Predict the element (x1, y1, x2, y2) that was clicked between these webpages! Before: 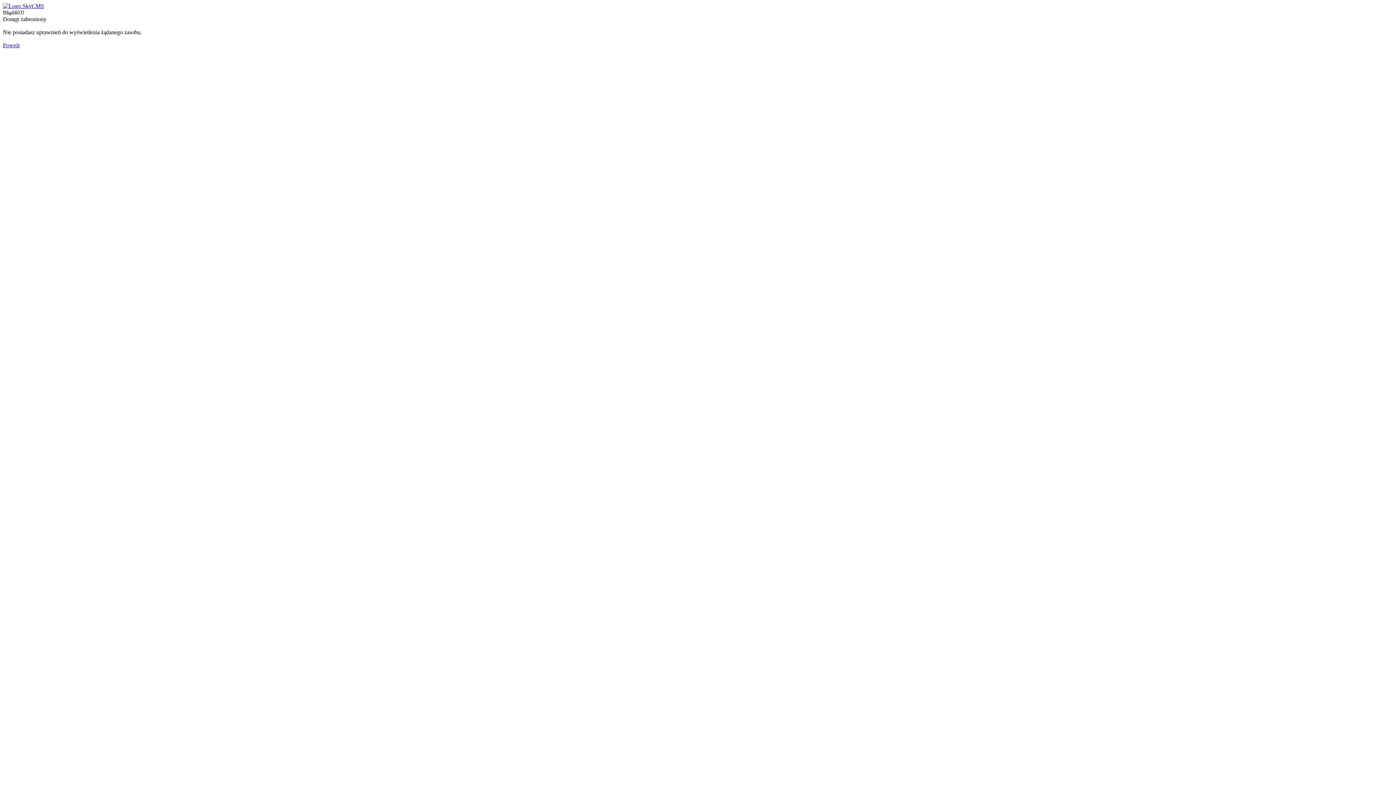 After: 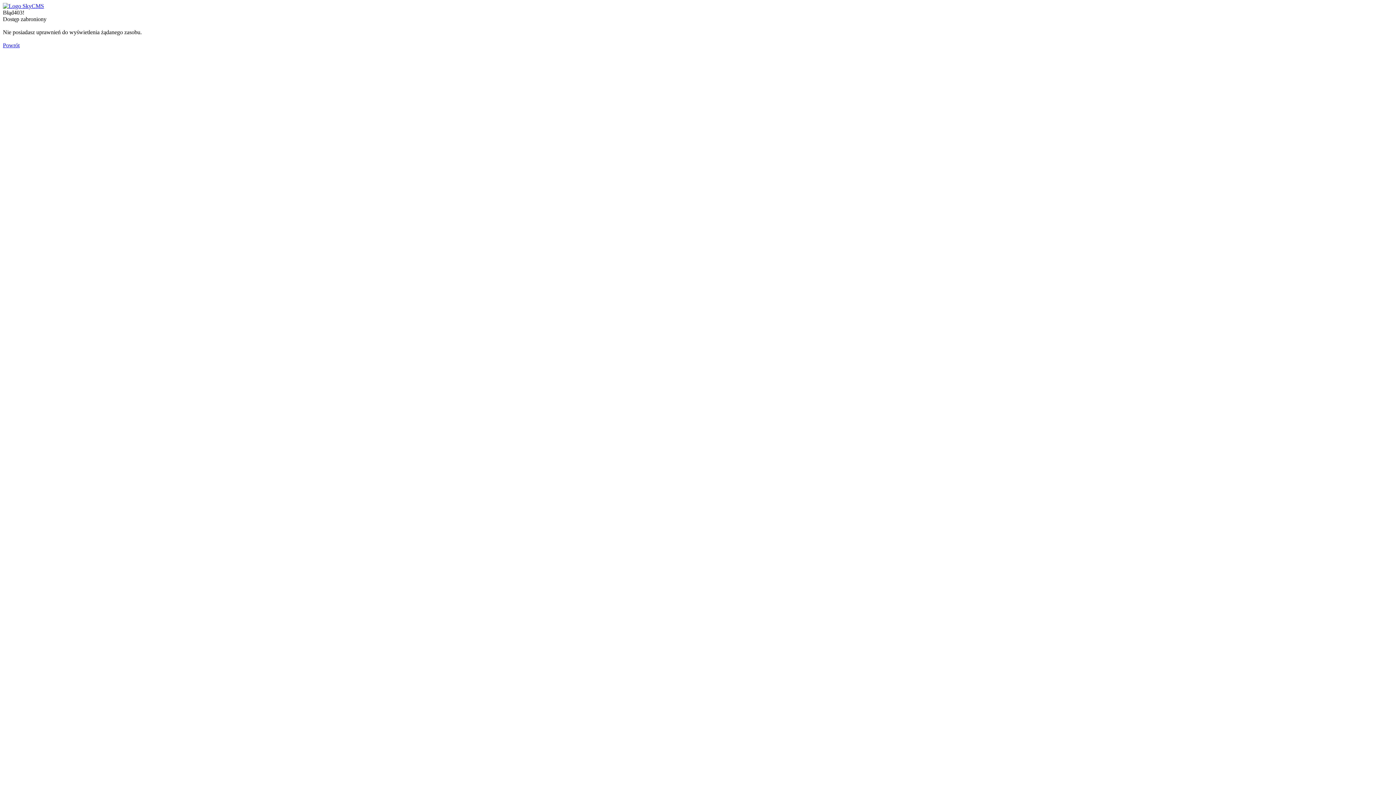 Action: bbox: (2, 42, 19, 48) label: Powrót